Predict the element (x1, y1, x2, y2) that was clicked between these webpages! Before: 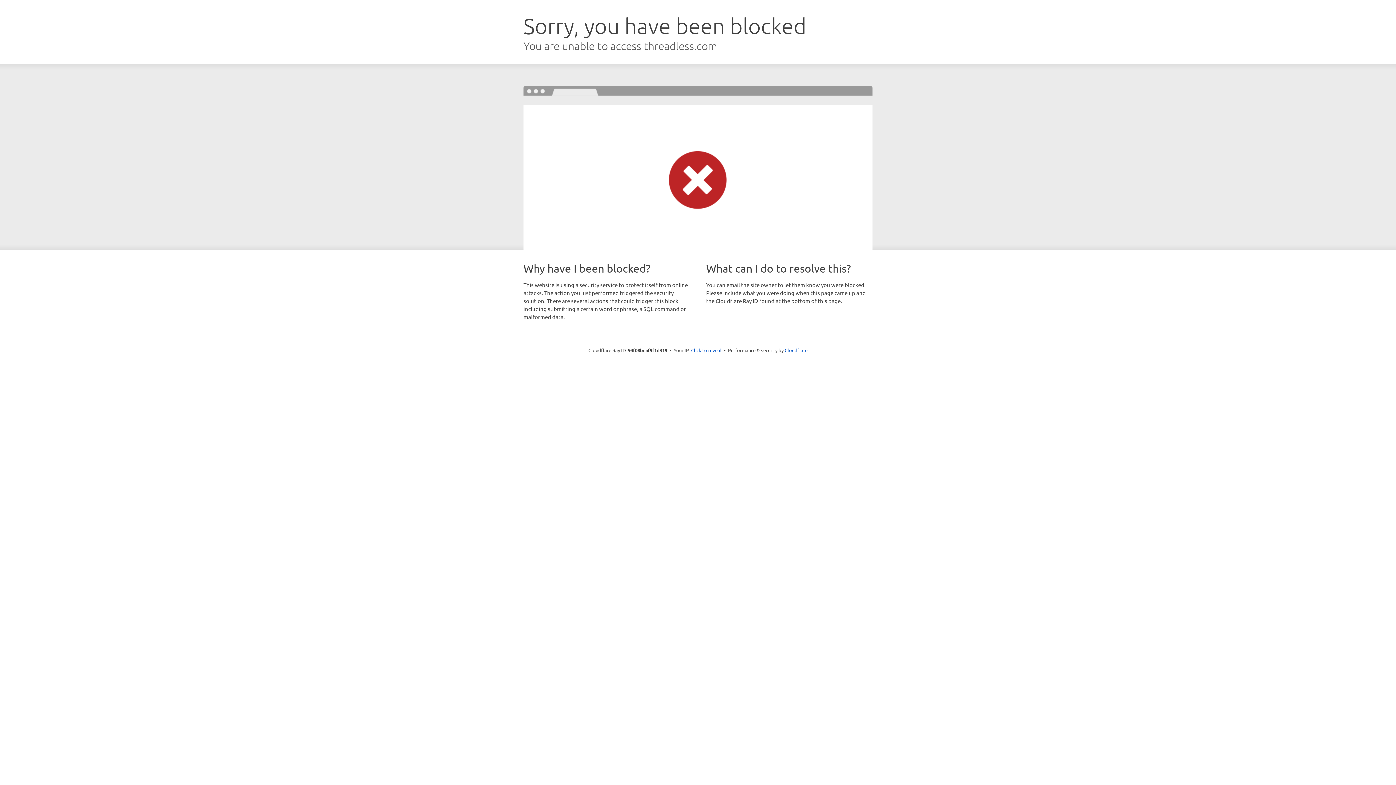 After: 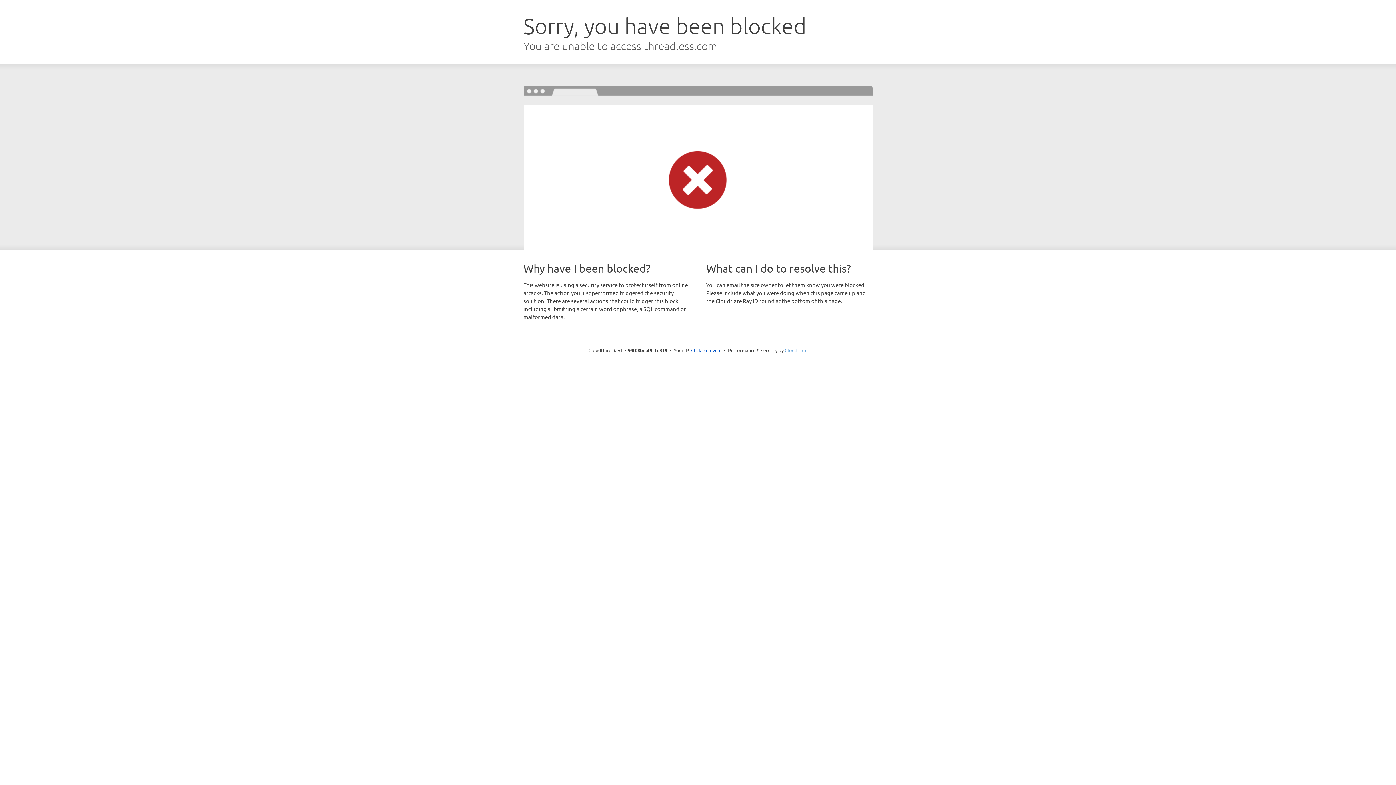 Action: label: Cloudflare bbox: (784, 347, 807, 353)